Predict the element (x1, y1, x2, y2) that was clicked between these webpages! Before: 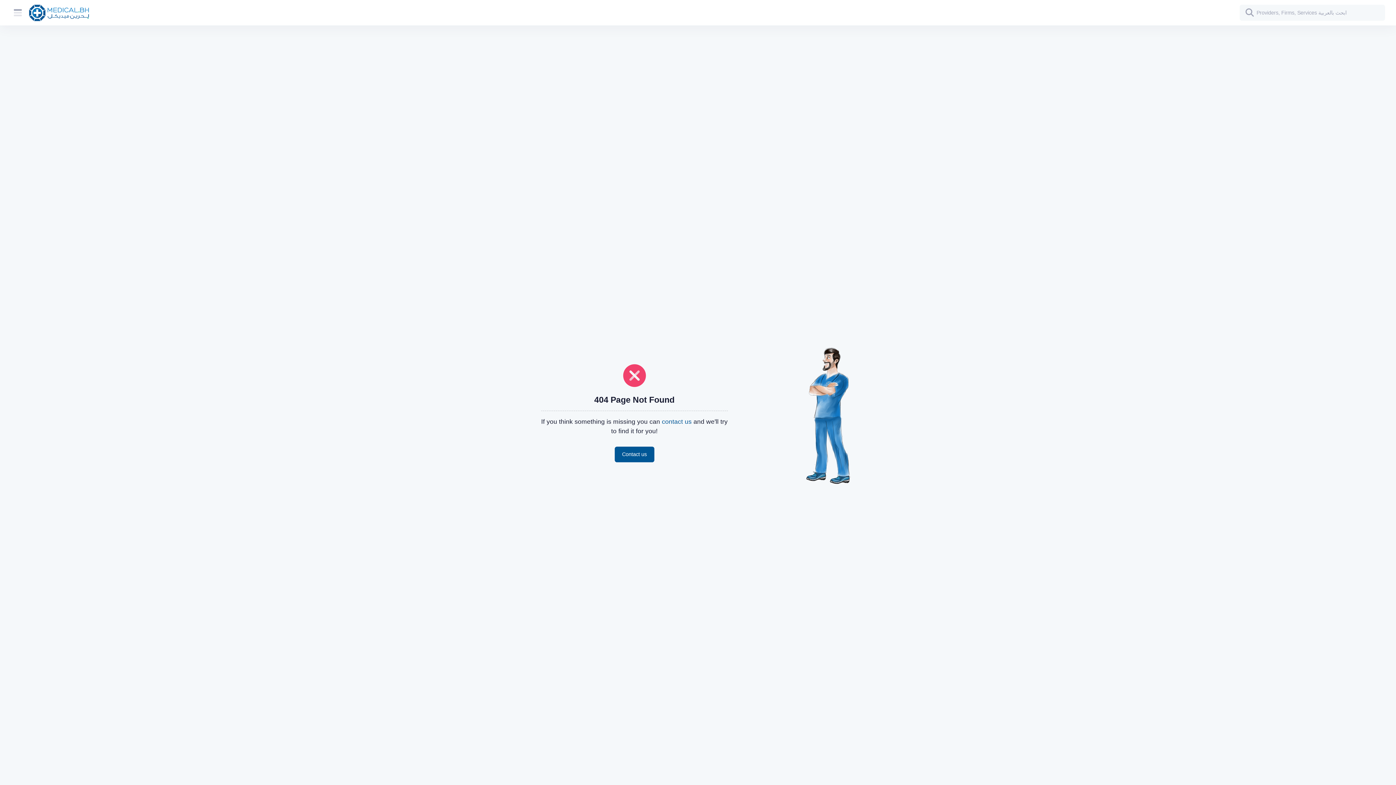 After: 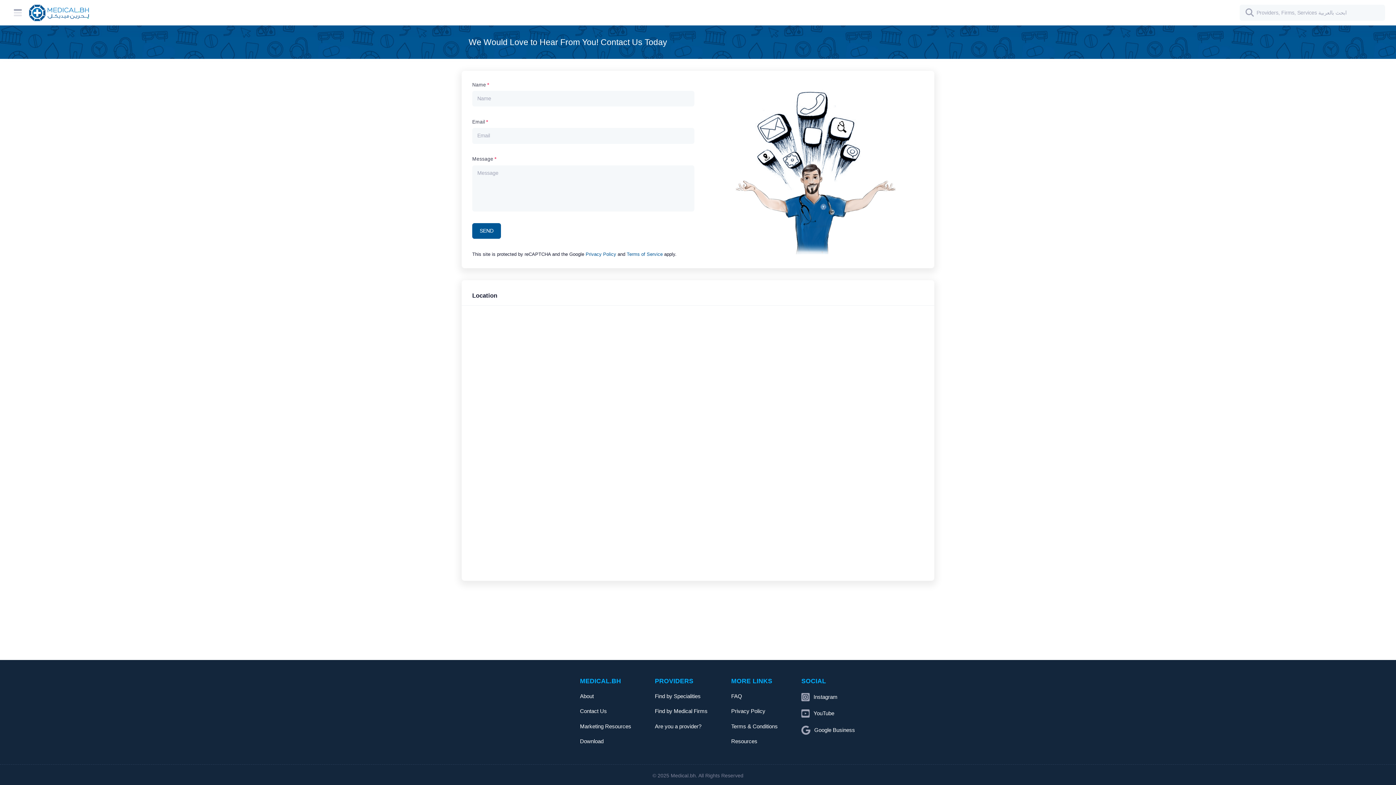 Action: bbox: (614, 446, 654, 462) label: Contact us